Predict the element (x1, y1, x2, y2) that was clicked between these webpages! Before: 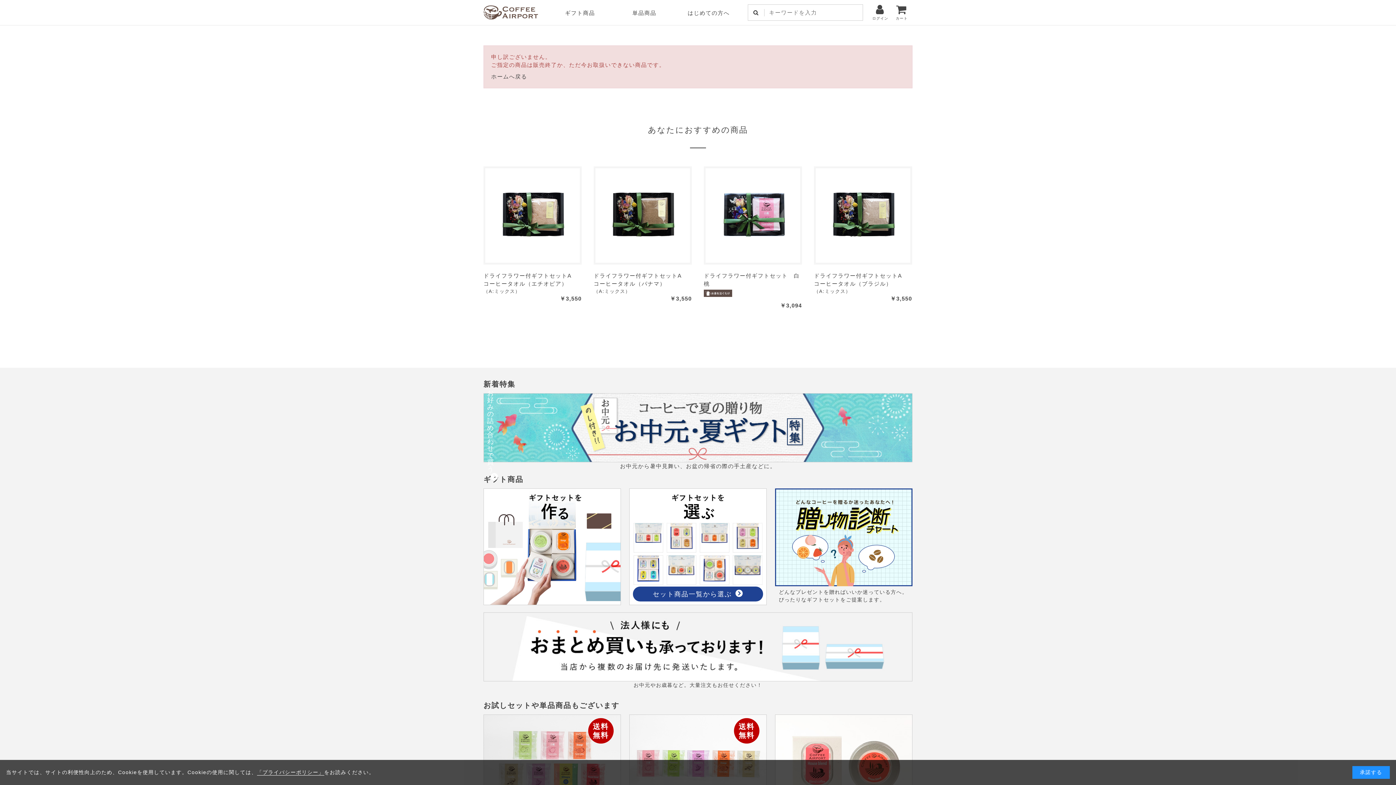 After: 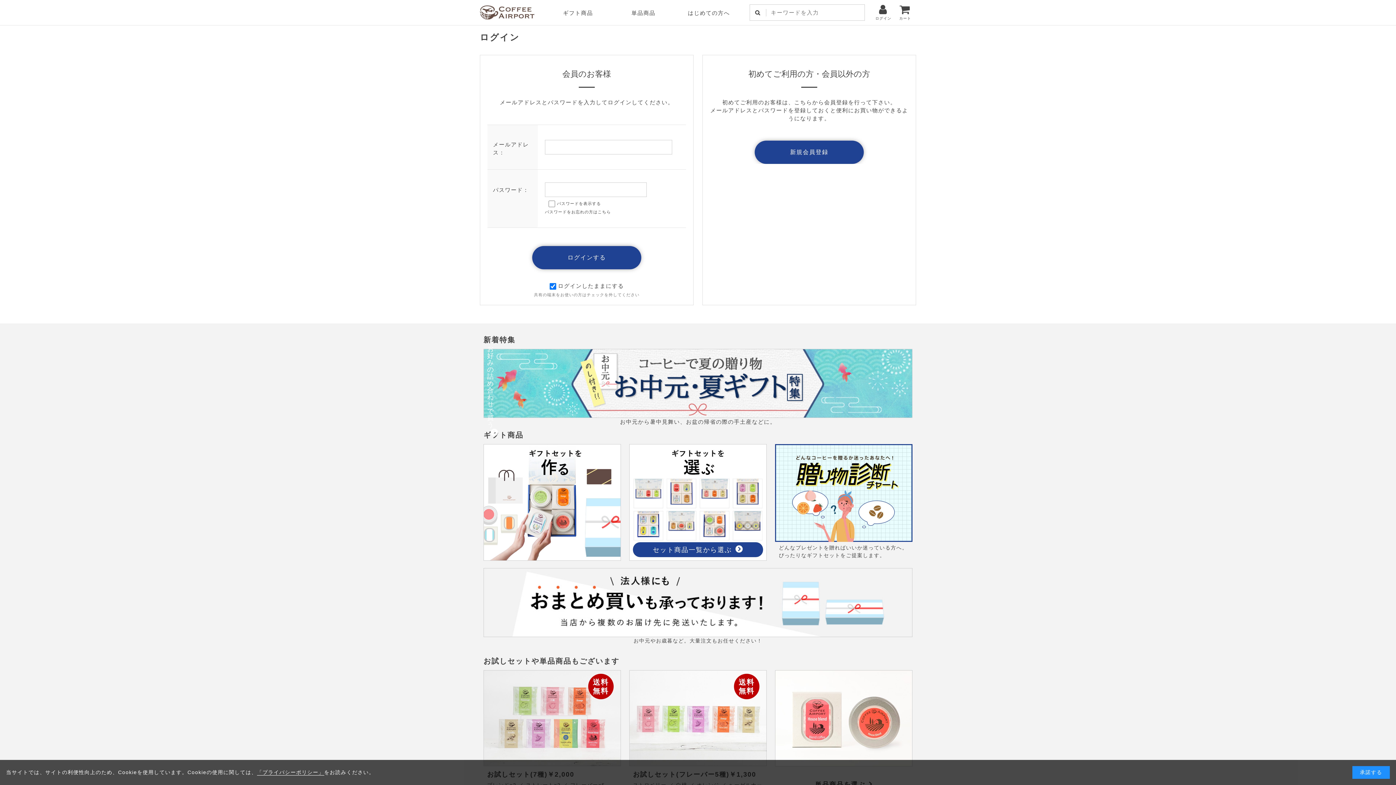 Action: bbox: (869, 0, 891, 24) label: 
ログイン